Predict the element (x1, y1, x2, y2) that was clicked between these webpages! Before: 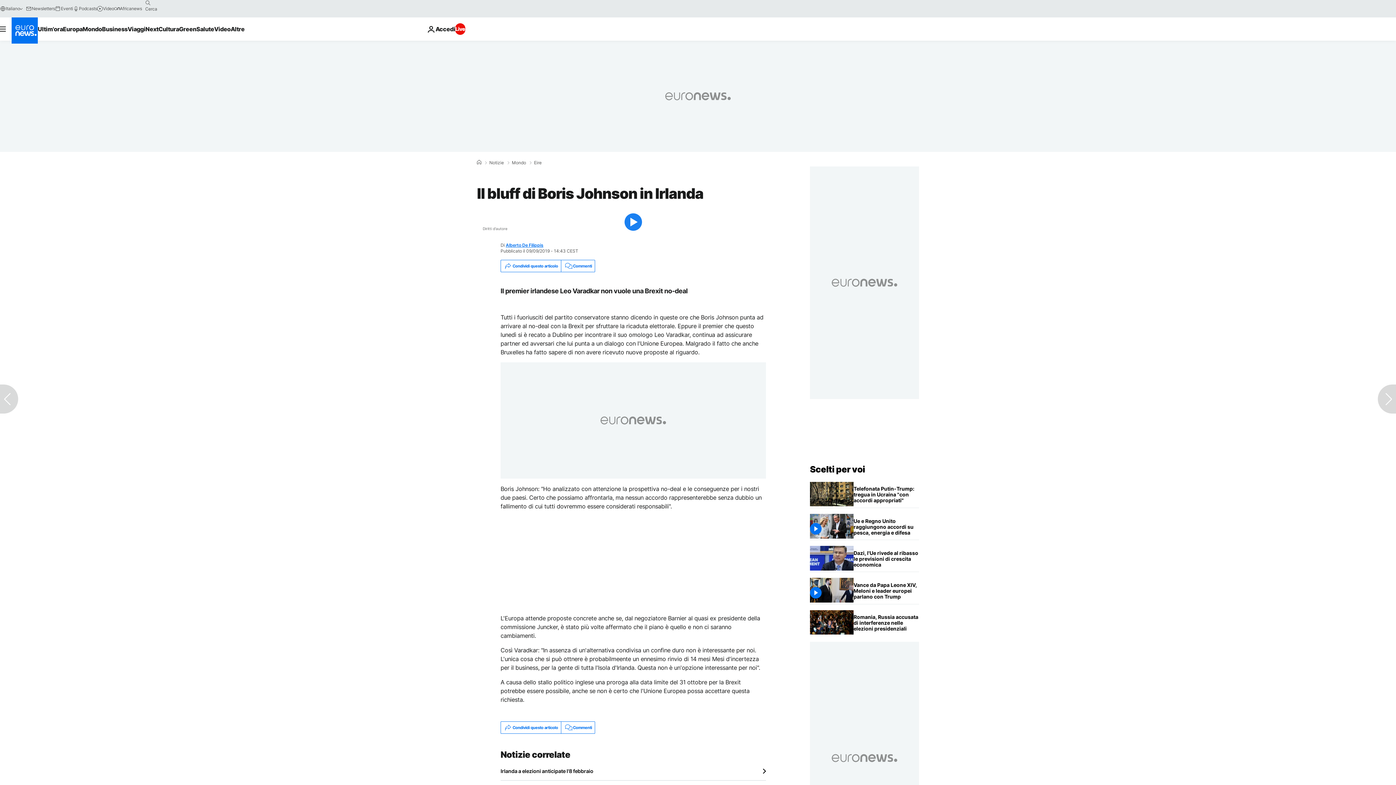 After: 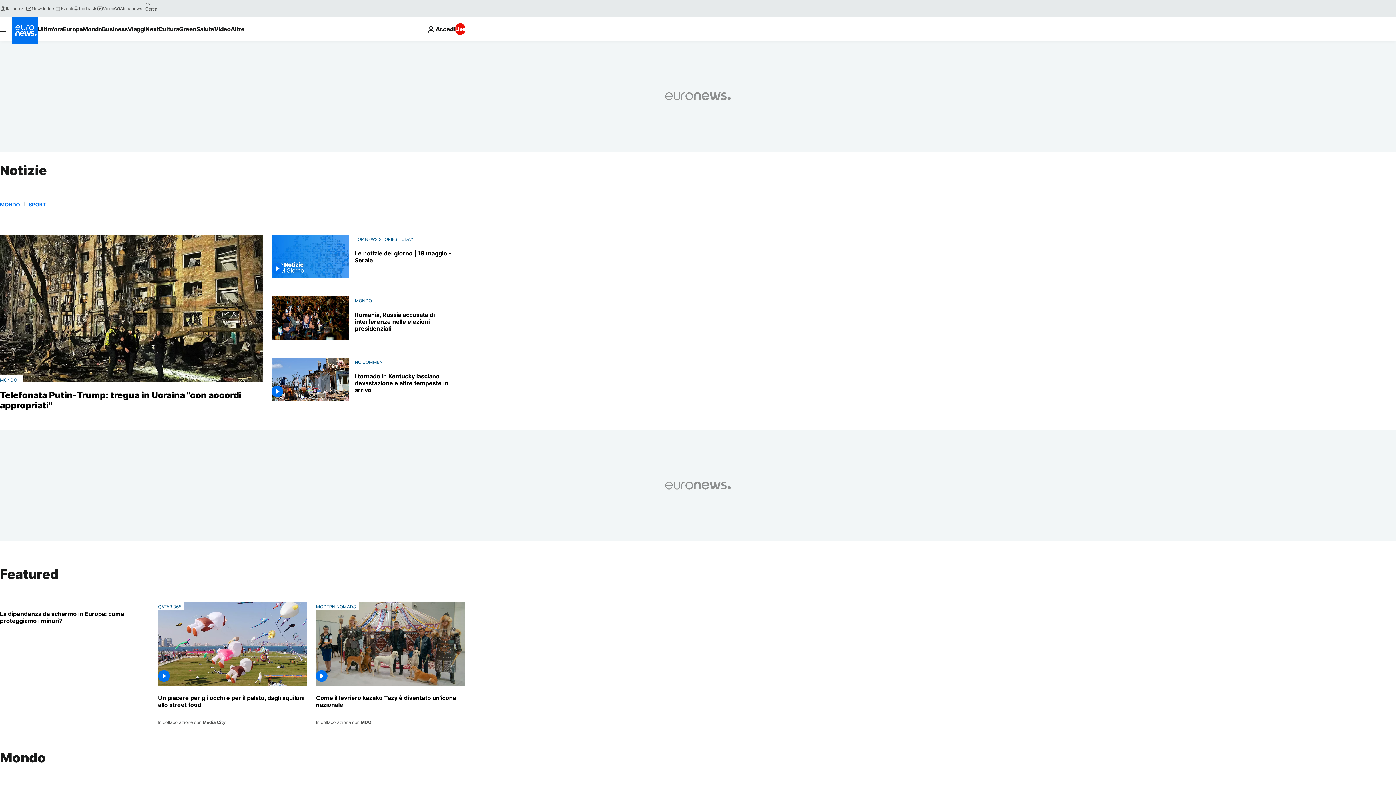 Action: bbox: (489, 160, 504, 165) label: Notizie